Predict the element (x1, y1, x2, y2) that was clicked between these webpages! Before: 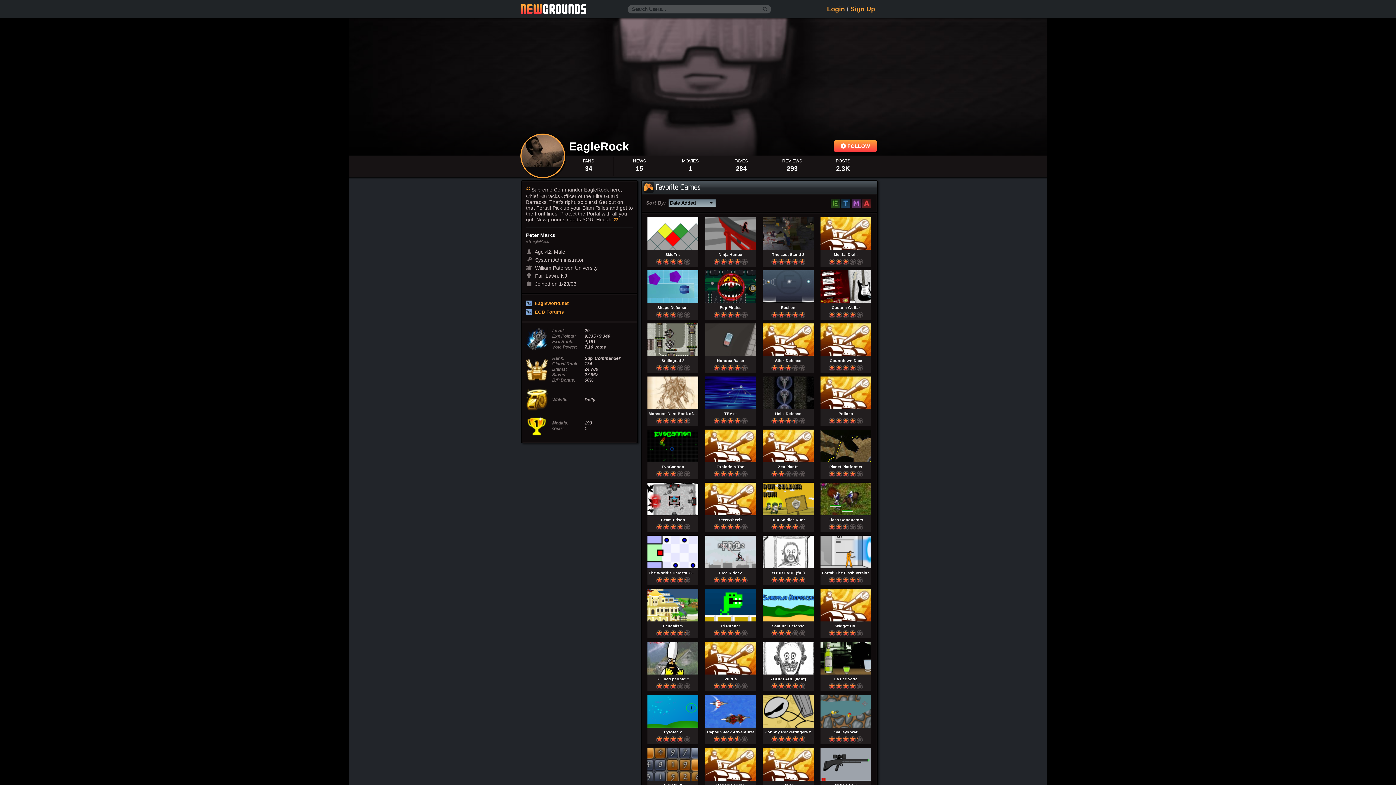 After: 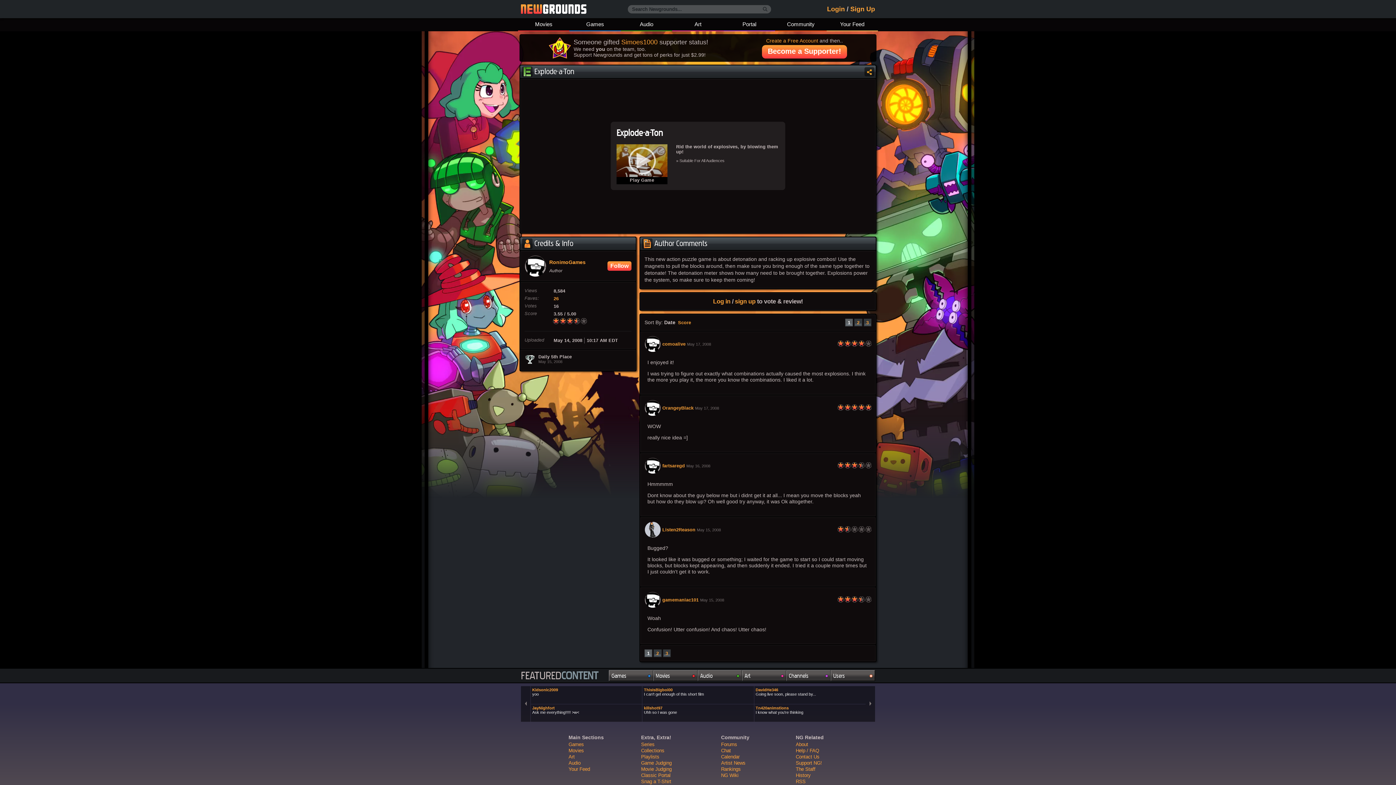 Action: bbox: (703, 428, 757, 480) label: Explode-a-Ton